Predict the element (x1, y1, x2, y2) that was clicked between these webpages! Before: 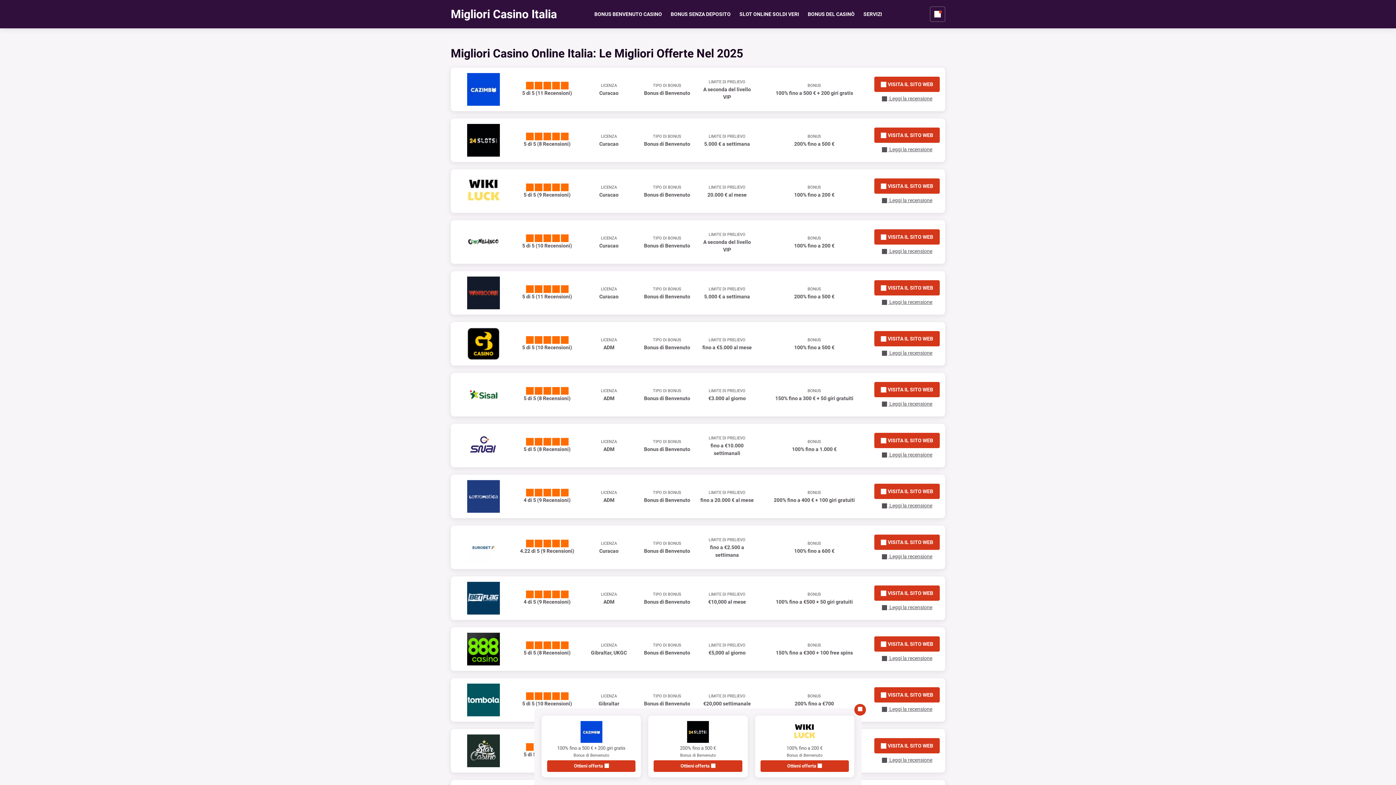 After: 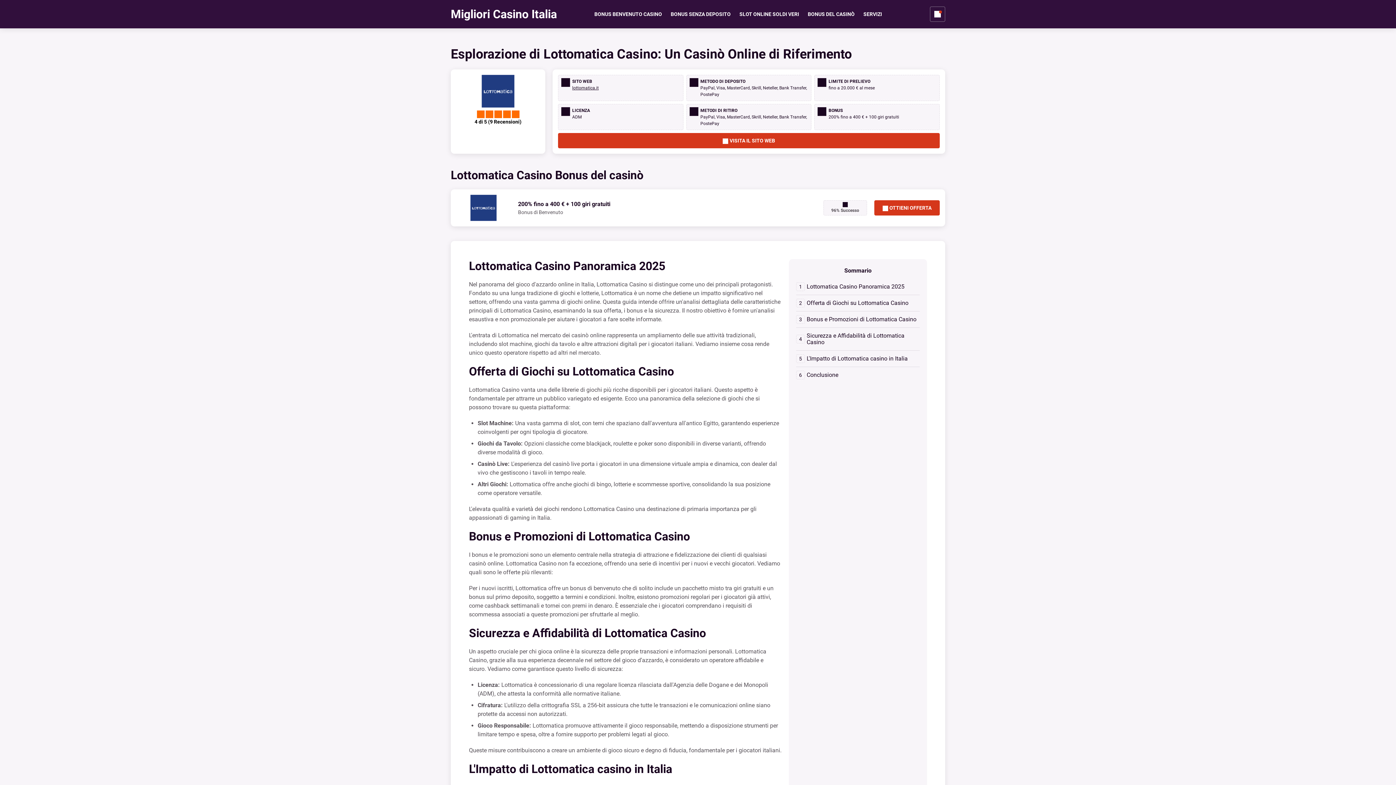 Action: label:  Leggi la recensione bbox: (882, 502, 932, 509)